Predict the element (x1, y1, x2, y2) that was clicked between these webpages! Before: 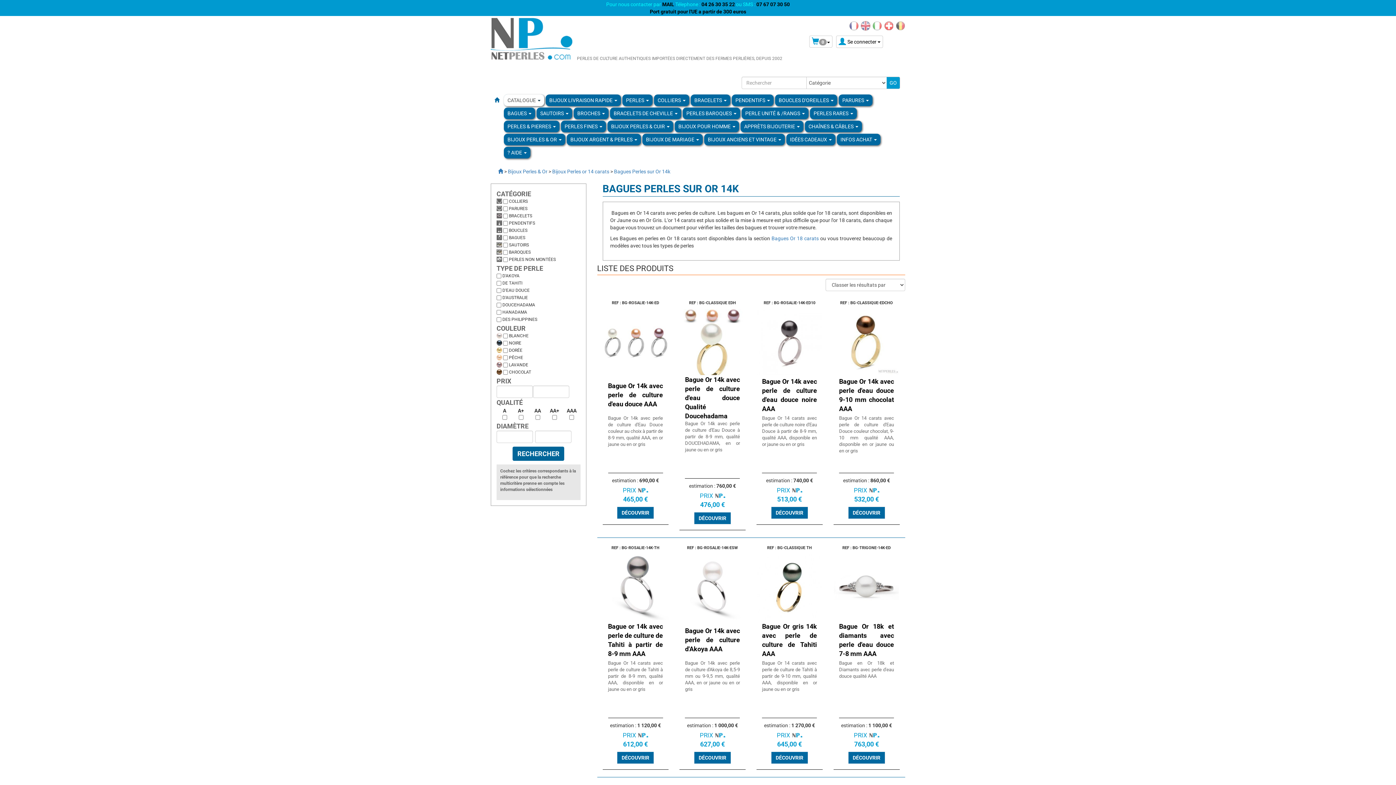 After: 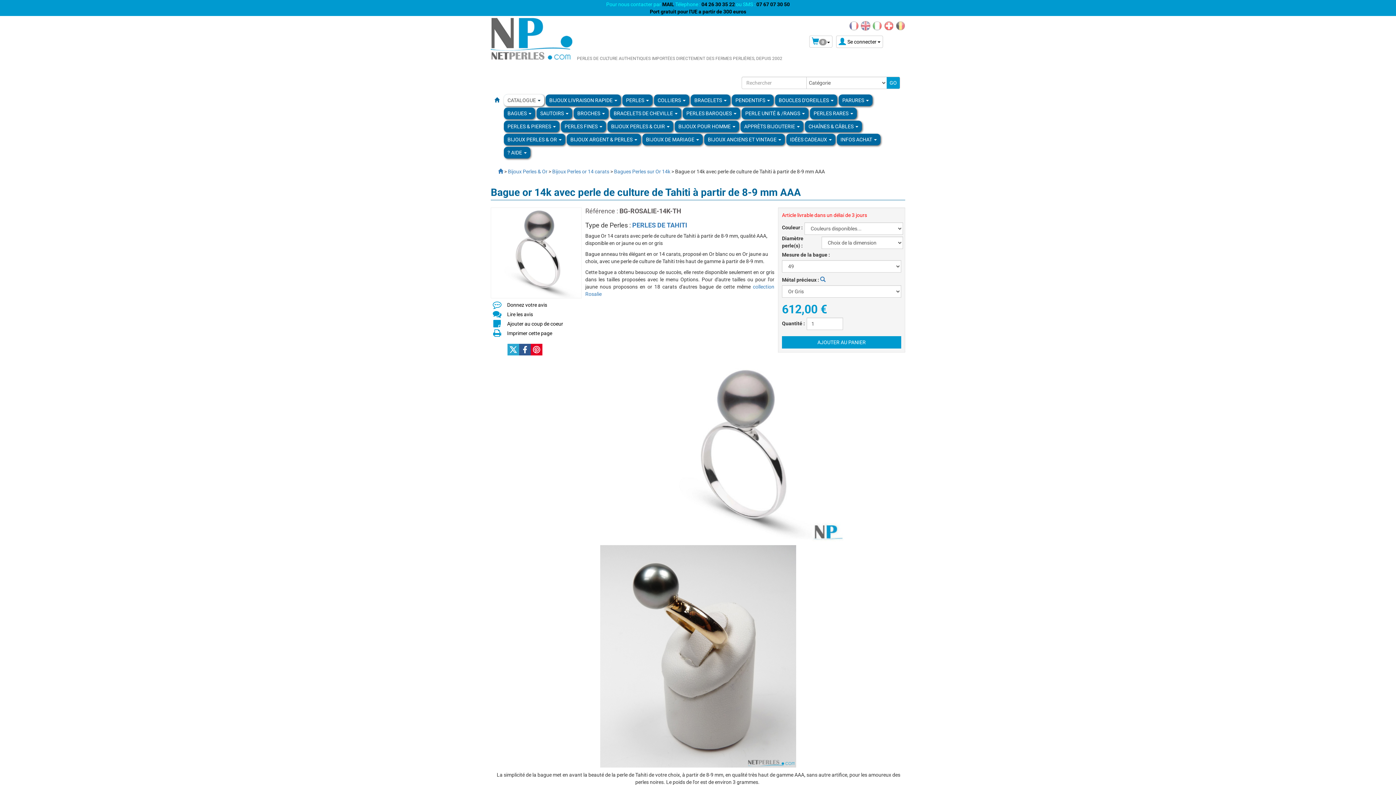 Action: label: DÉCOUVRIR bbox: (617, 752, 654, 764)